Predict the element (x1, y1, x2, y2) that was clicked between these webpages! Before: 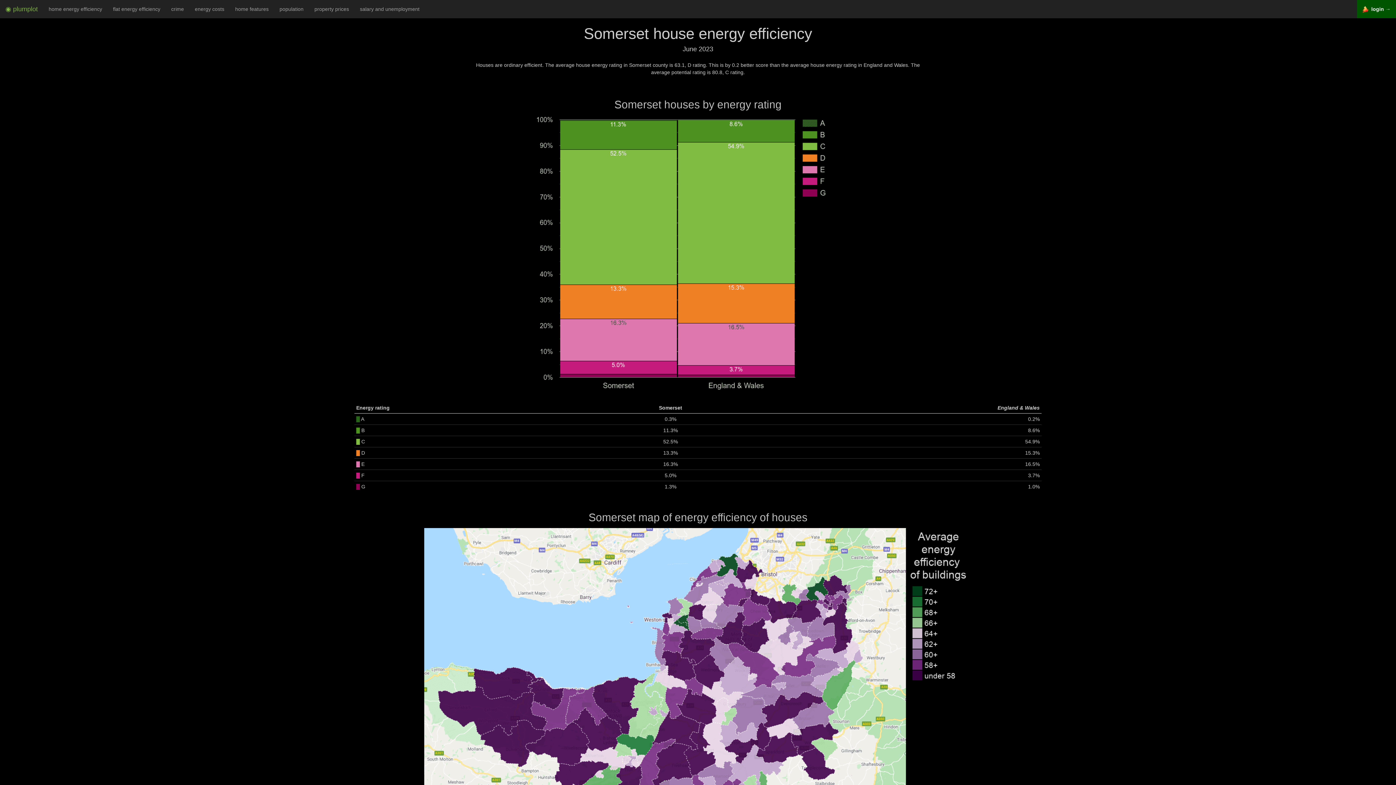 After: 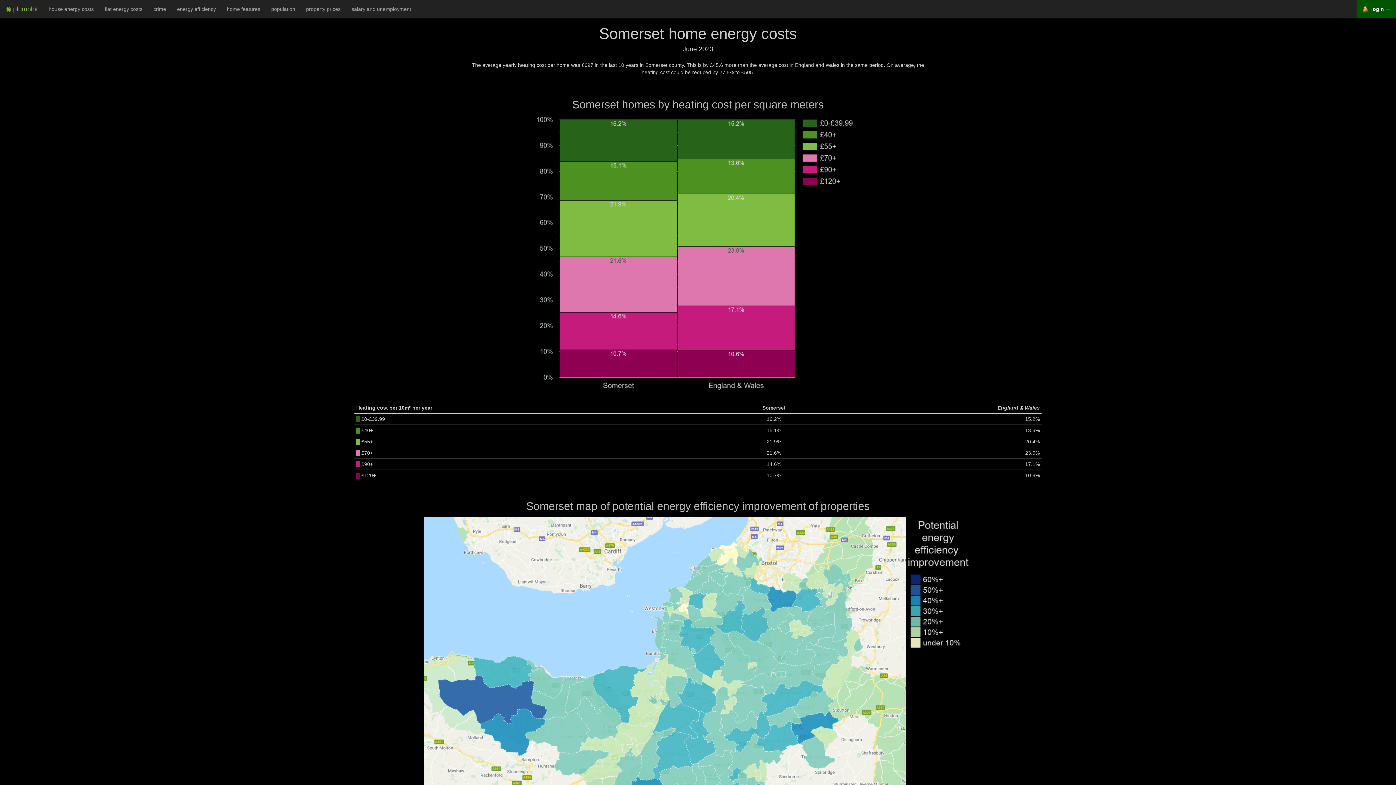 Action: bbox: (189, 0, 229, 18) label: energy costs